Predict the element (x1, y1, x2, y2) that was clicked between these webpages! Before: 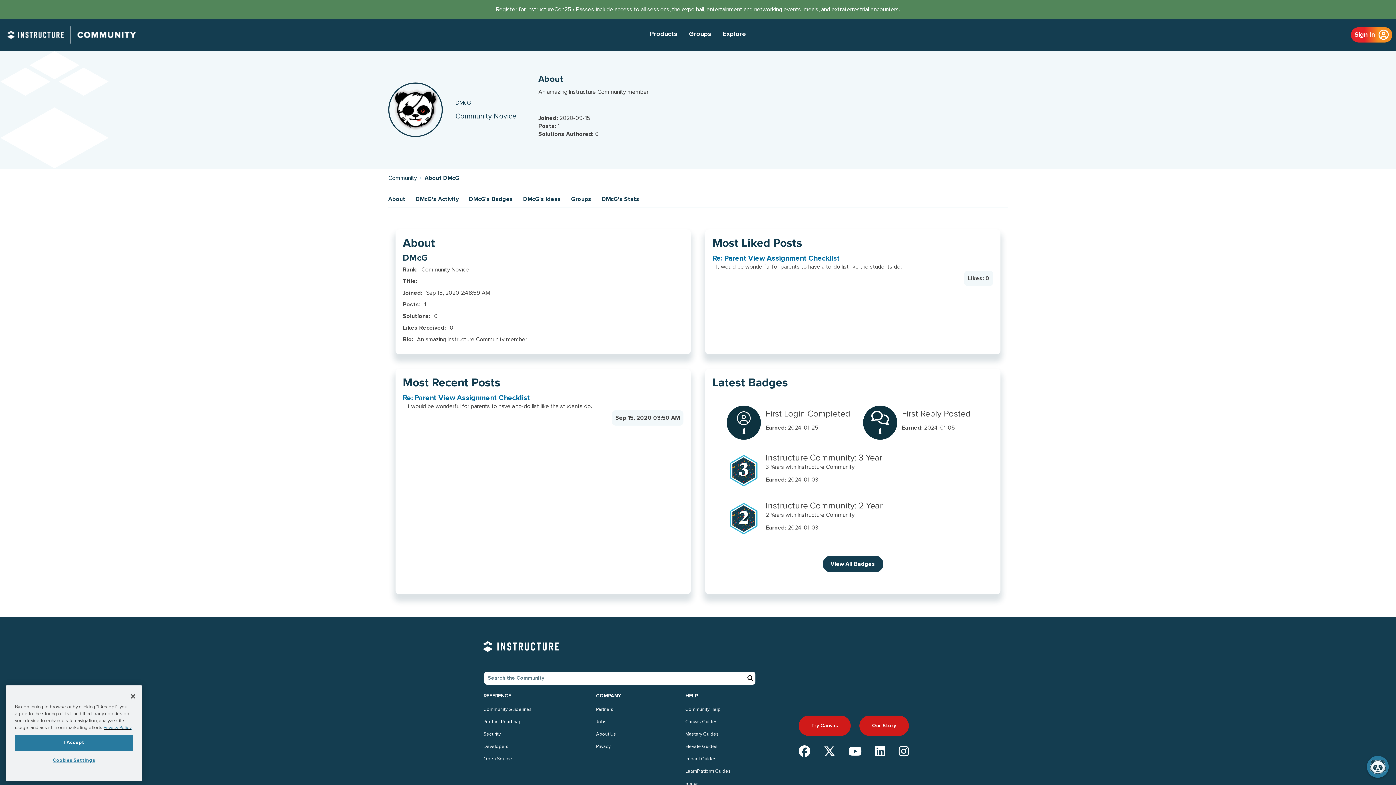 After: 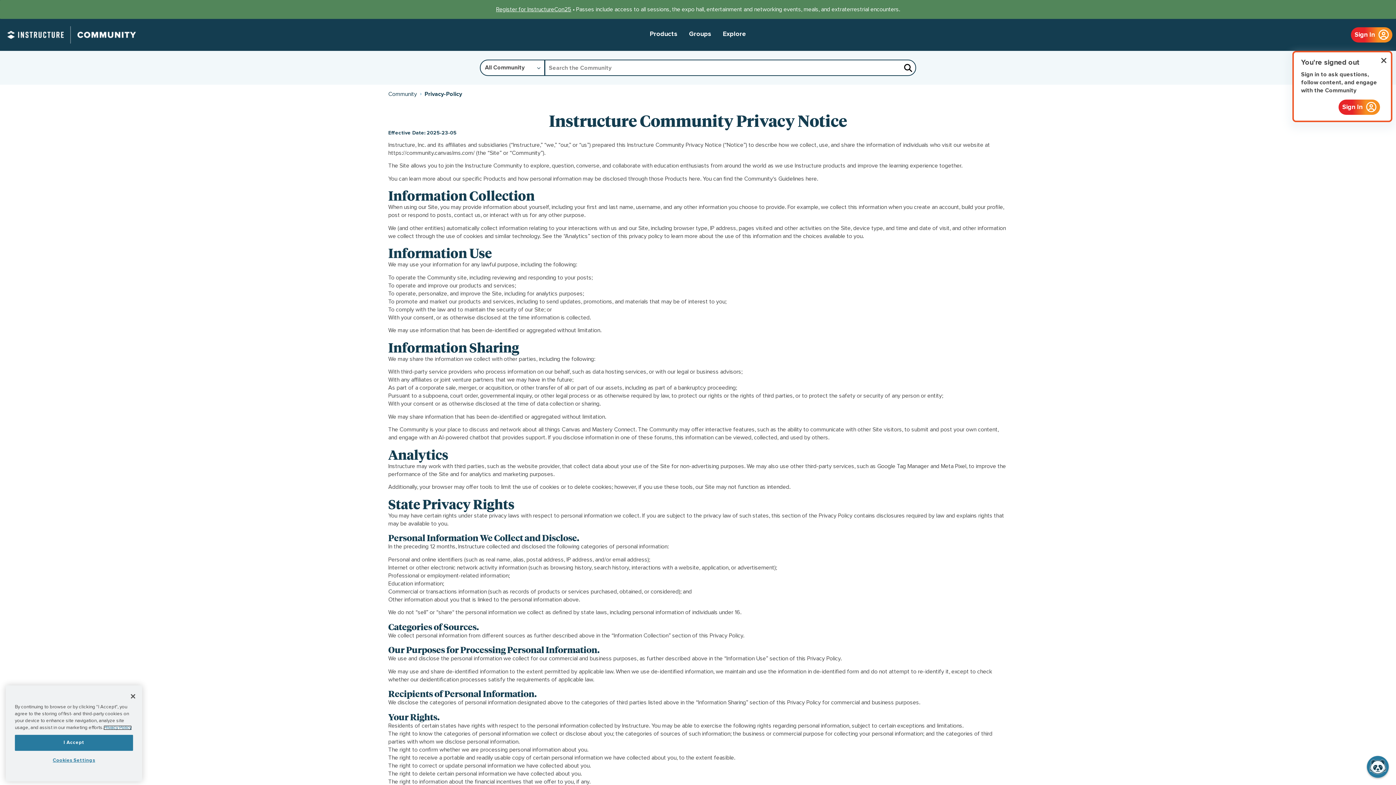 Action: label: Privacy bbox: (596, 740, 621, 753)